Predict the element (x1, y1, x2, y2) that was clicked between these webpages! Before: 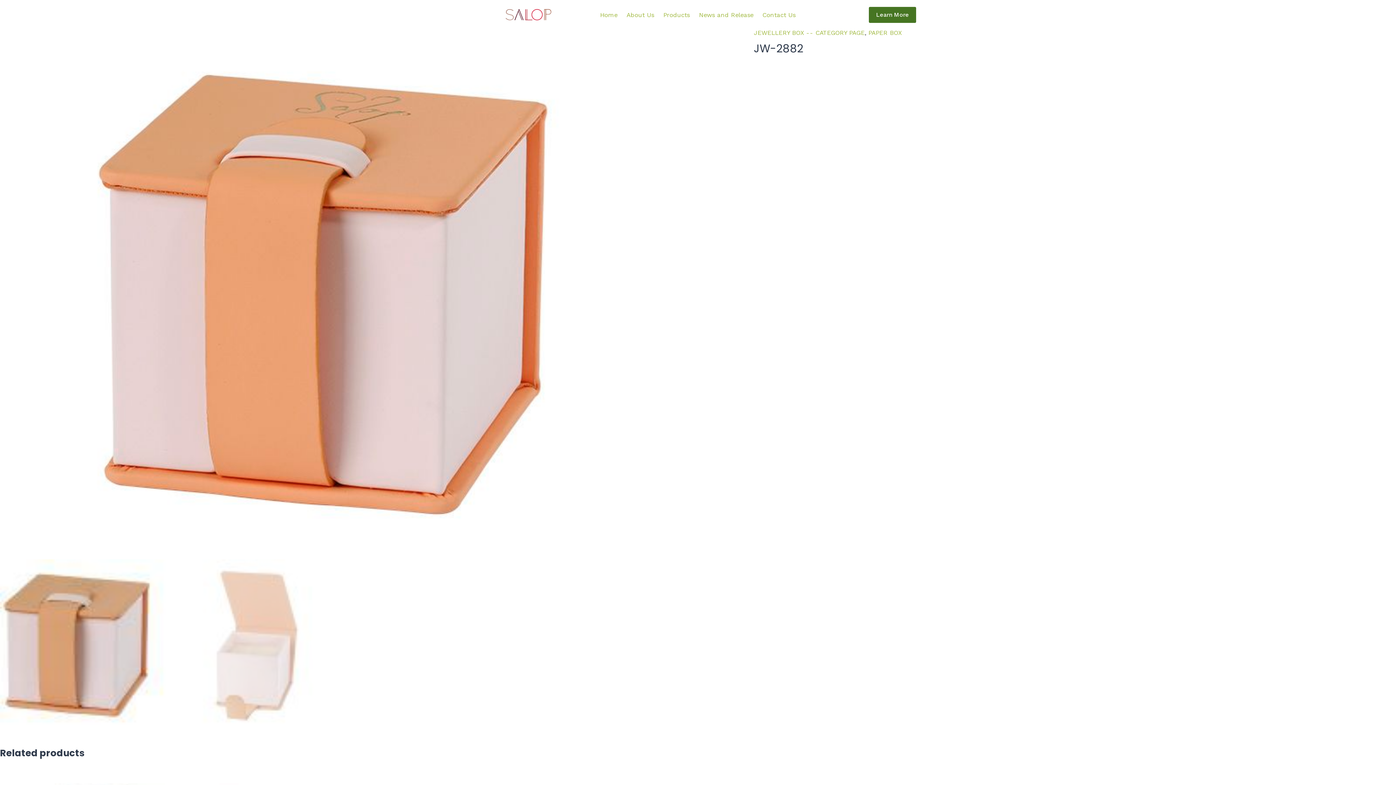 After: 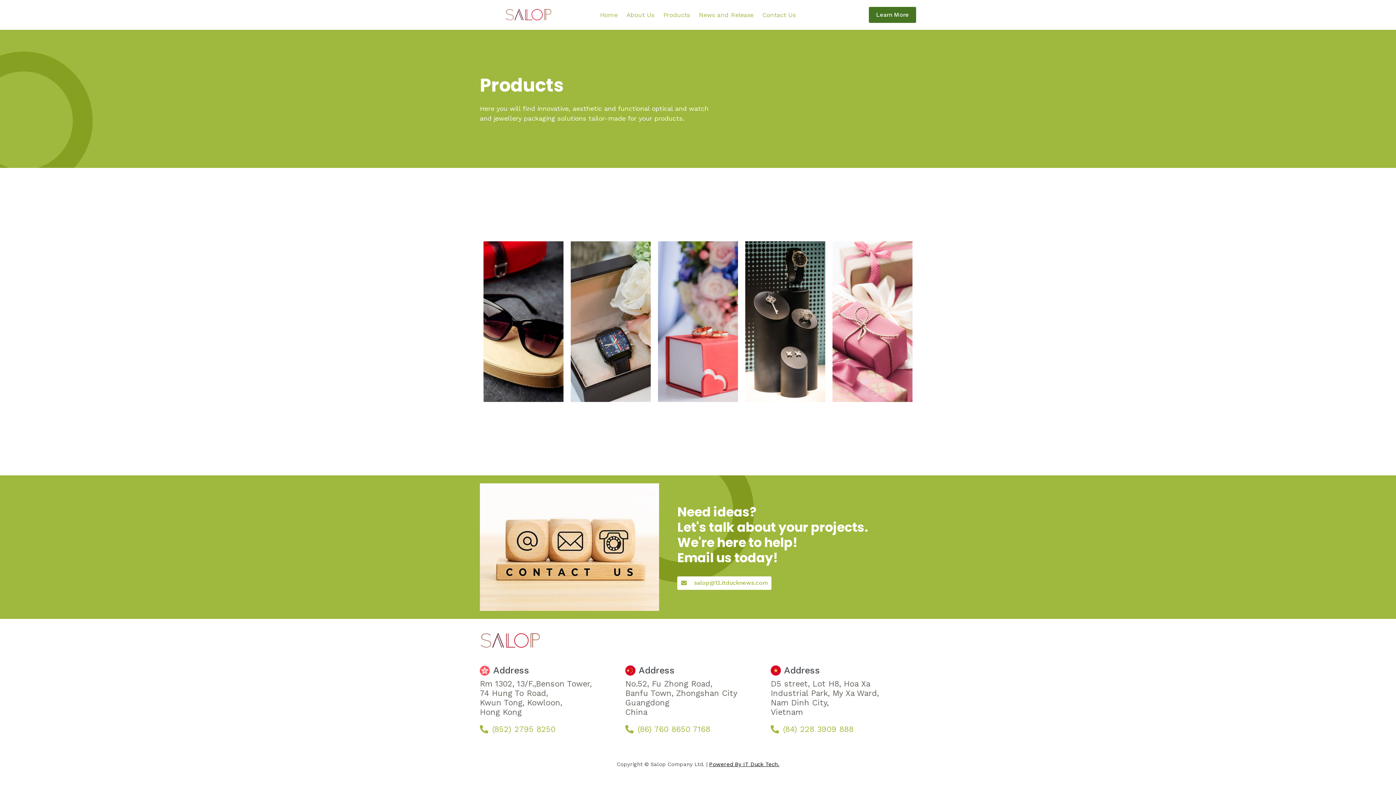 Action: bbox: (659, 0, 694, 29) label: Products